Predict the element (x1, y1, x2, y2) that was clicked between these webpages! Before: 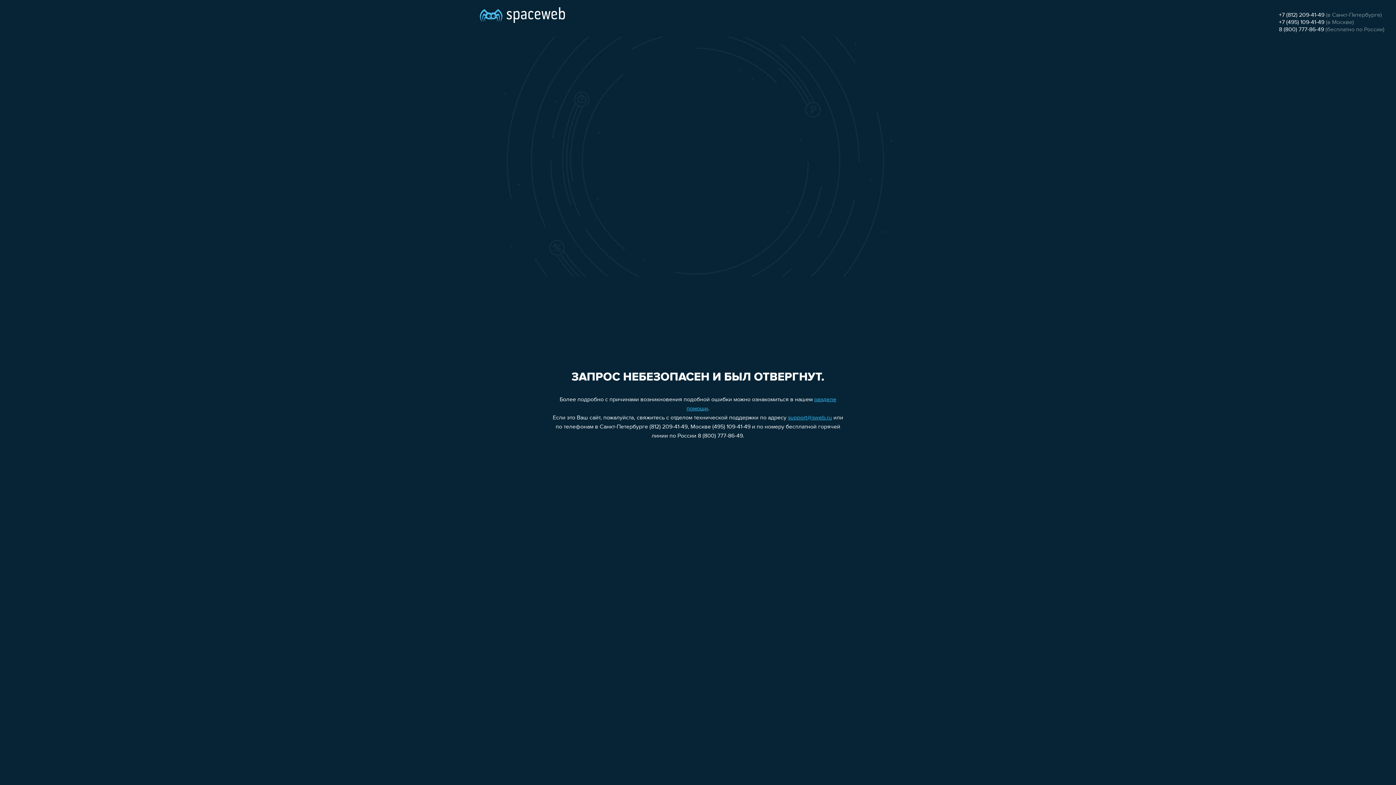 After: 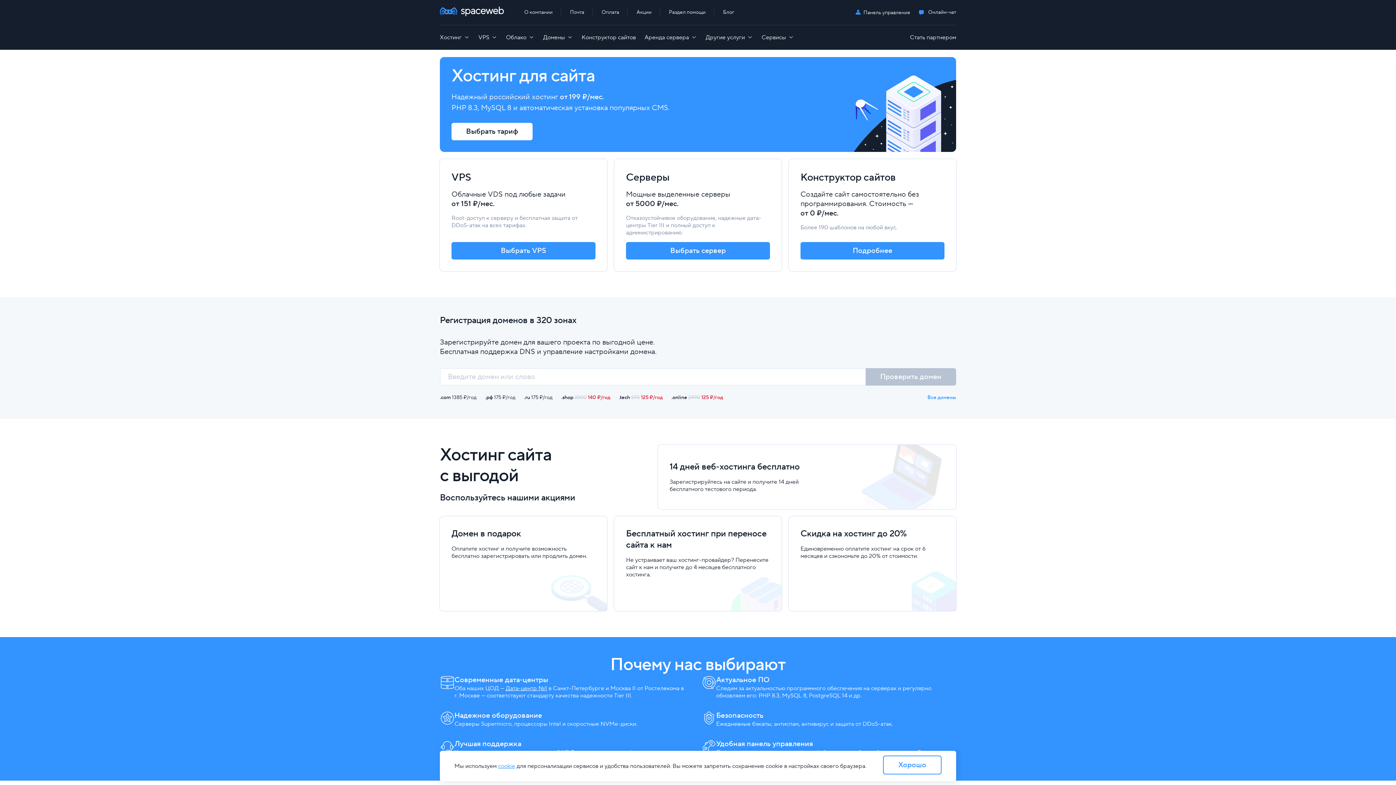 Action: bbox: (480, 0, 565, 25)